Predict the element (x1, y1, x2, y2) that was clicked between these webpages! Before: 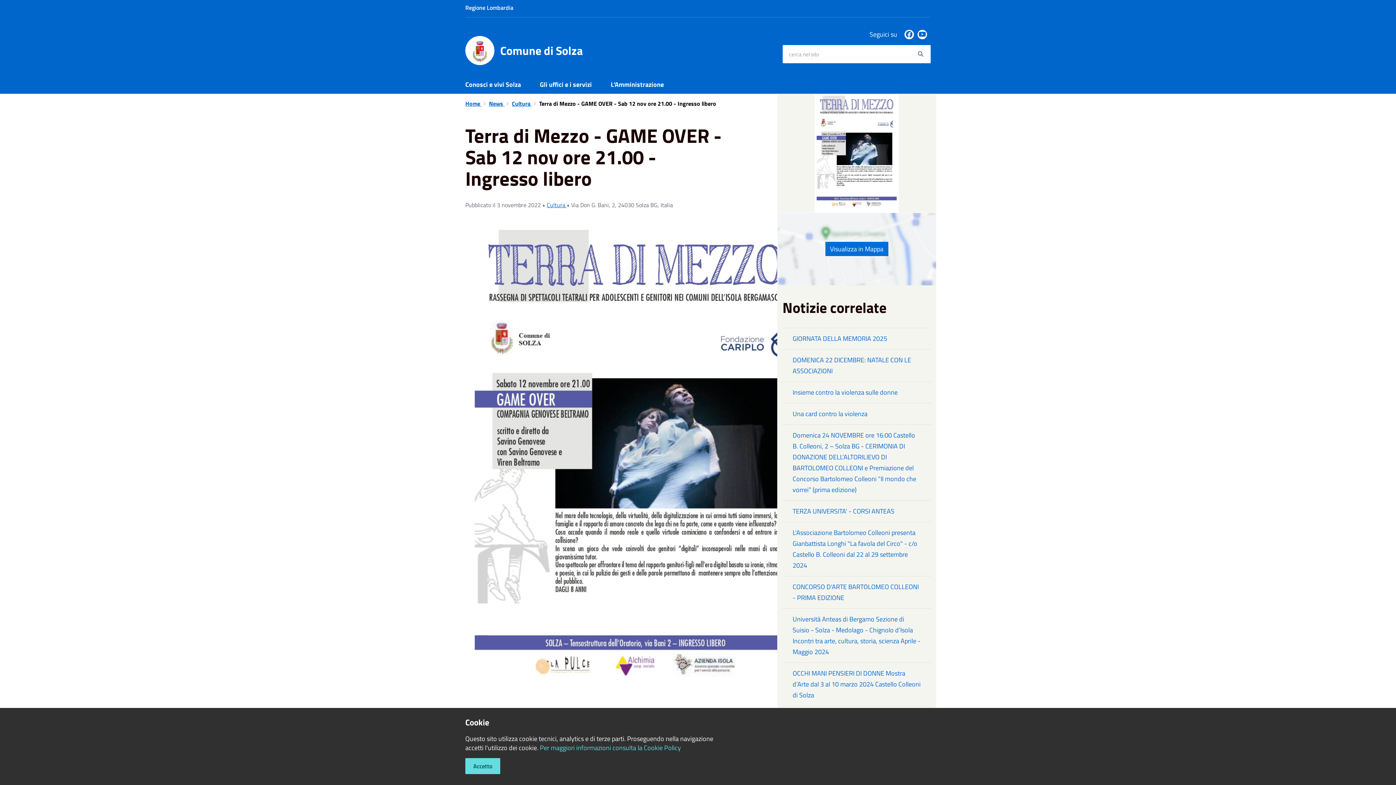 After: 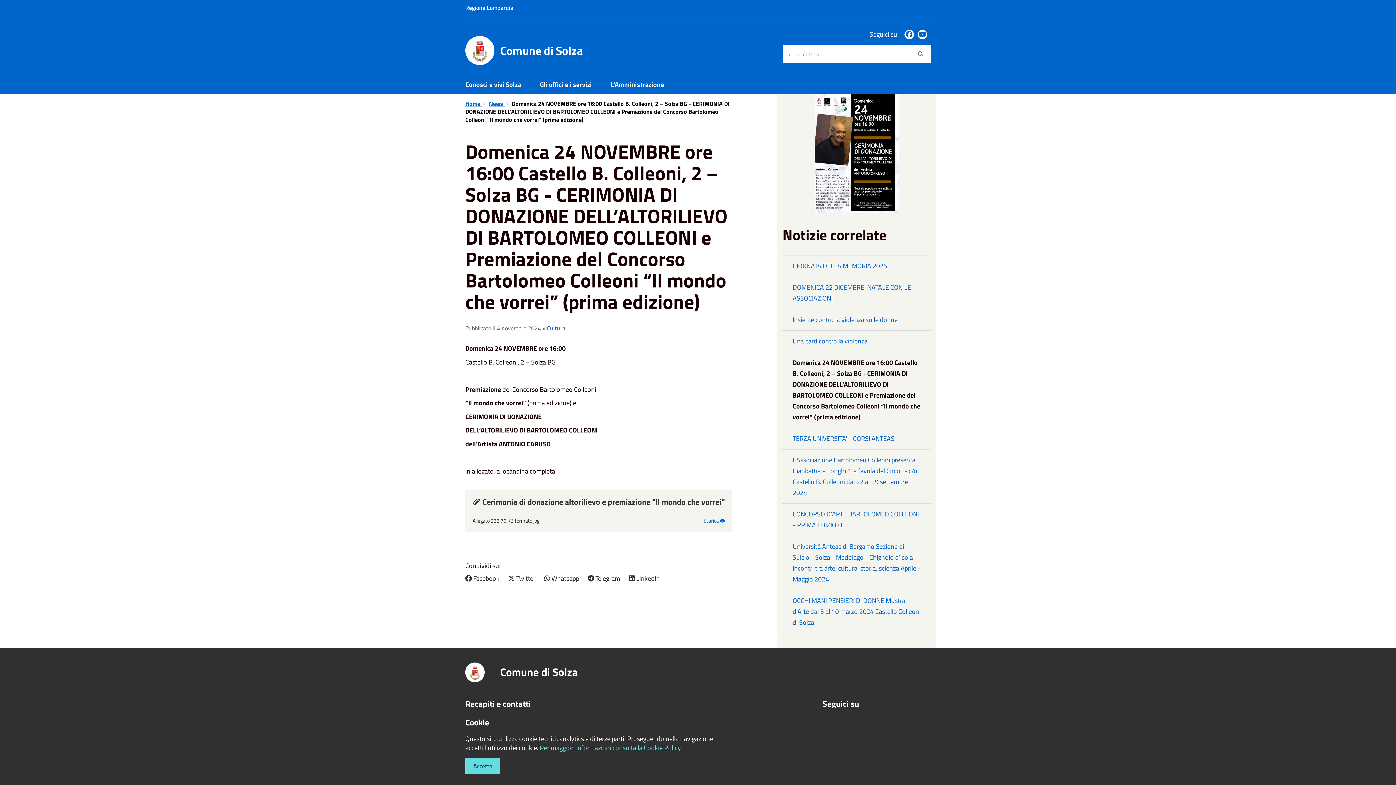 Action: label: Domenica 24 NOVEMBRE ore 16:00 Castello B. Colleoni, 2 – Solza BG - CERIMONIA DI DONAZIONE DELL’ALTORILIEVO DI BARTOLOMEO COLLEONI e Premiazione del Concorso Bartolomeo Colleoni “Il mondo che vorrei” (prima edizione) bbox: (782, 425, 931, 500)